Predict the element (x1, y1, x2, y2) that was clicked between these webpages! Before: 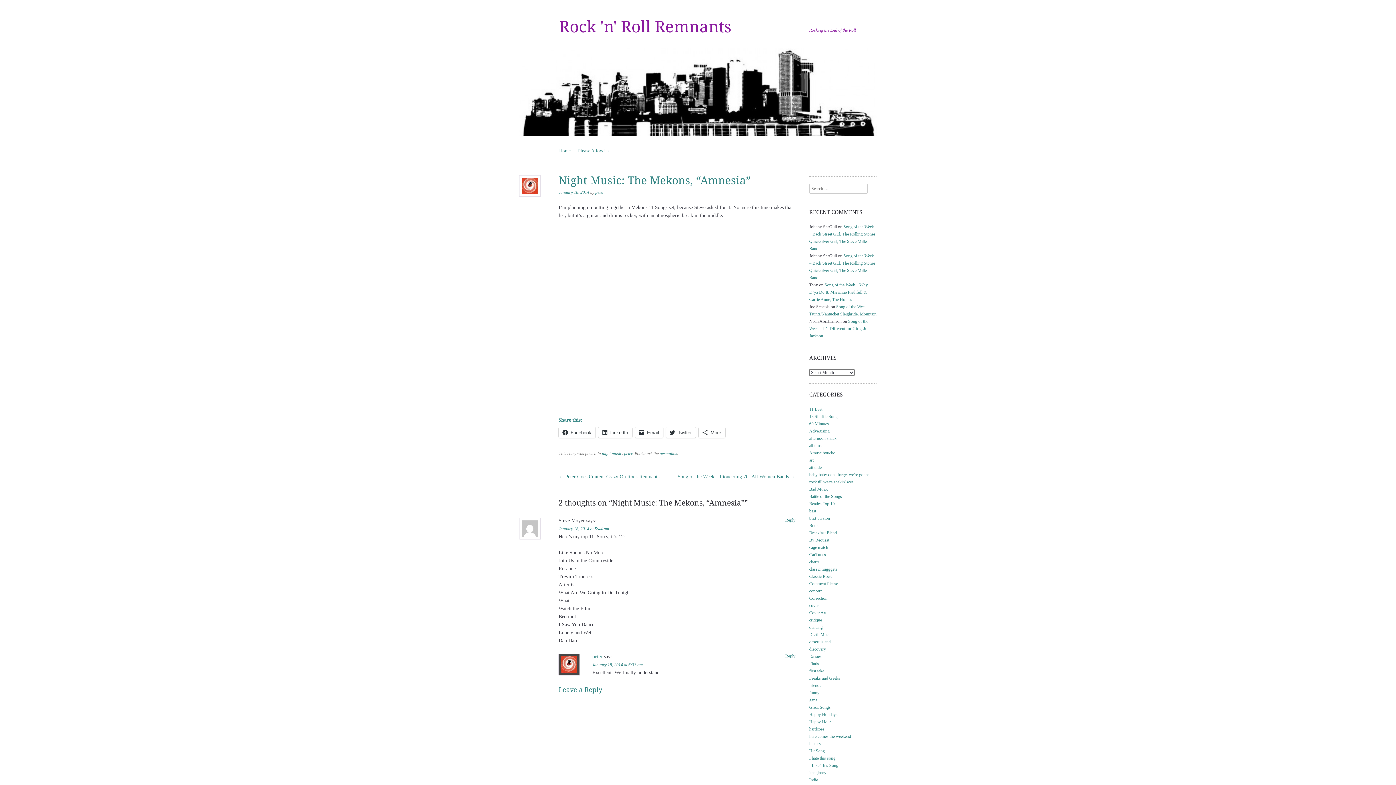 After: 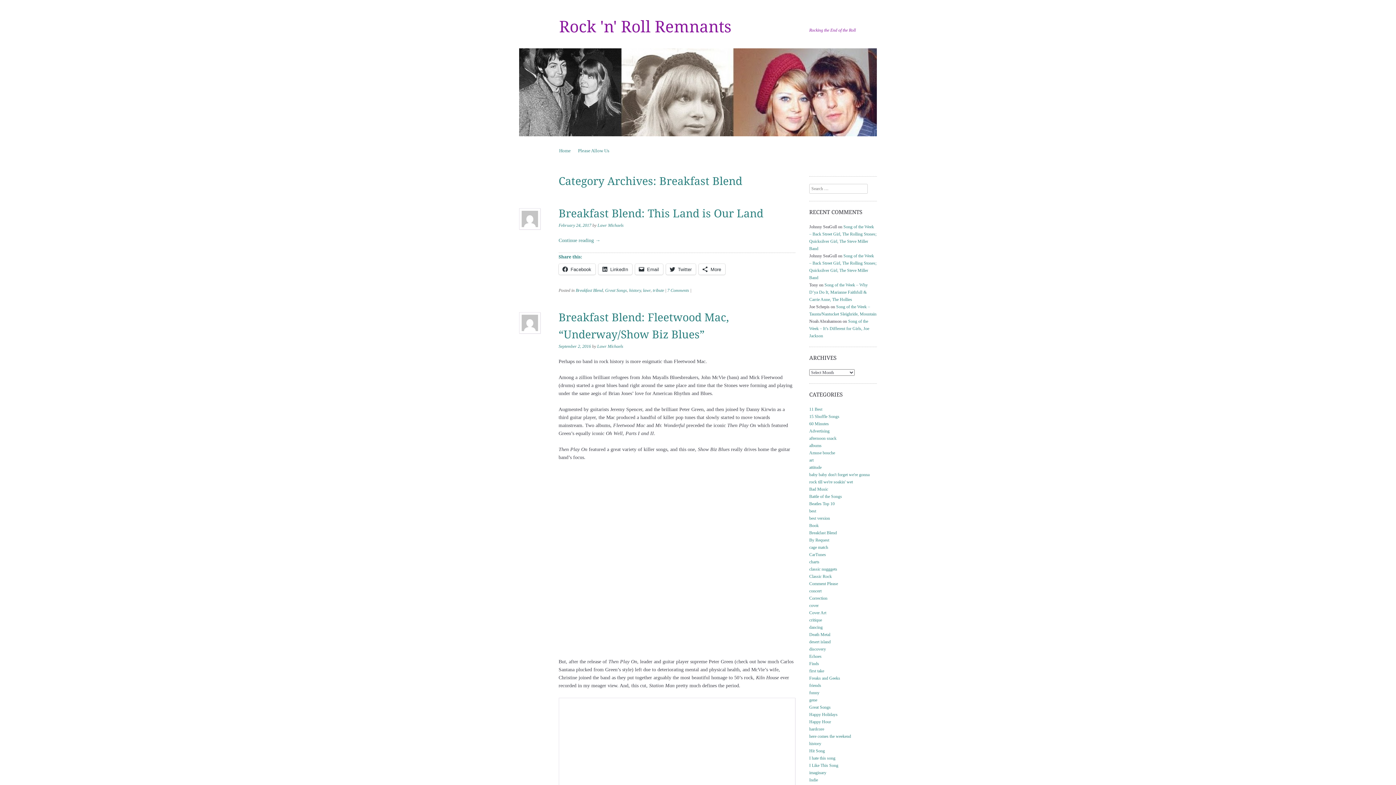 Action: bbox: (809, 530, 837, 535) label: Breakfast Blend